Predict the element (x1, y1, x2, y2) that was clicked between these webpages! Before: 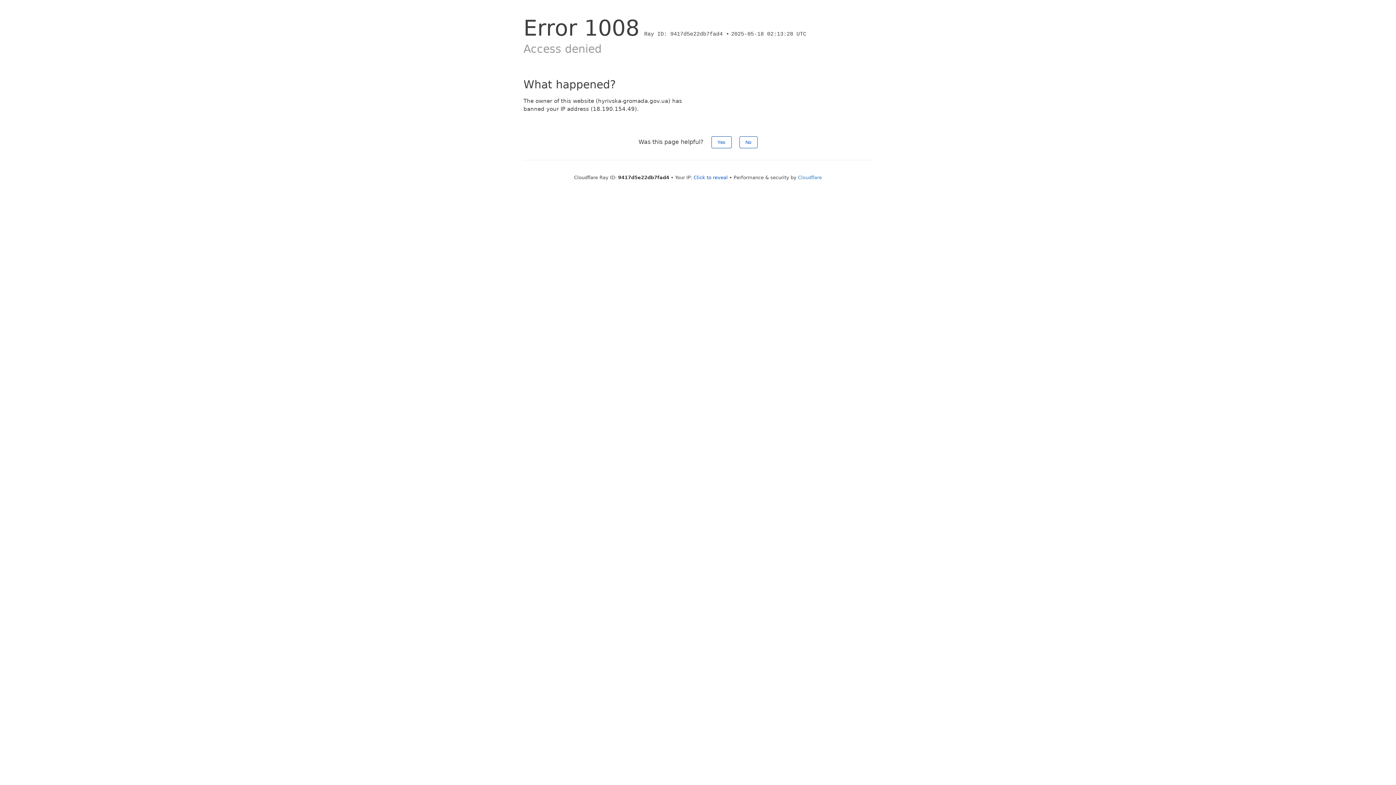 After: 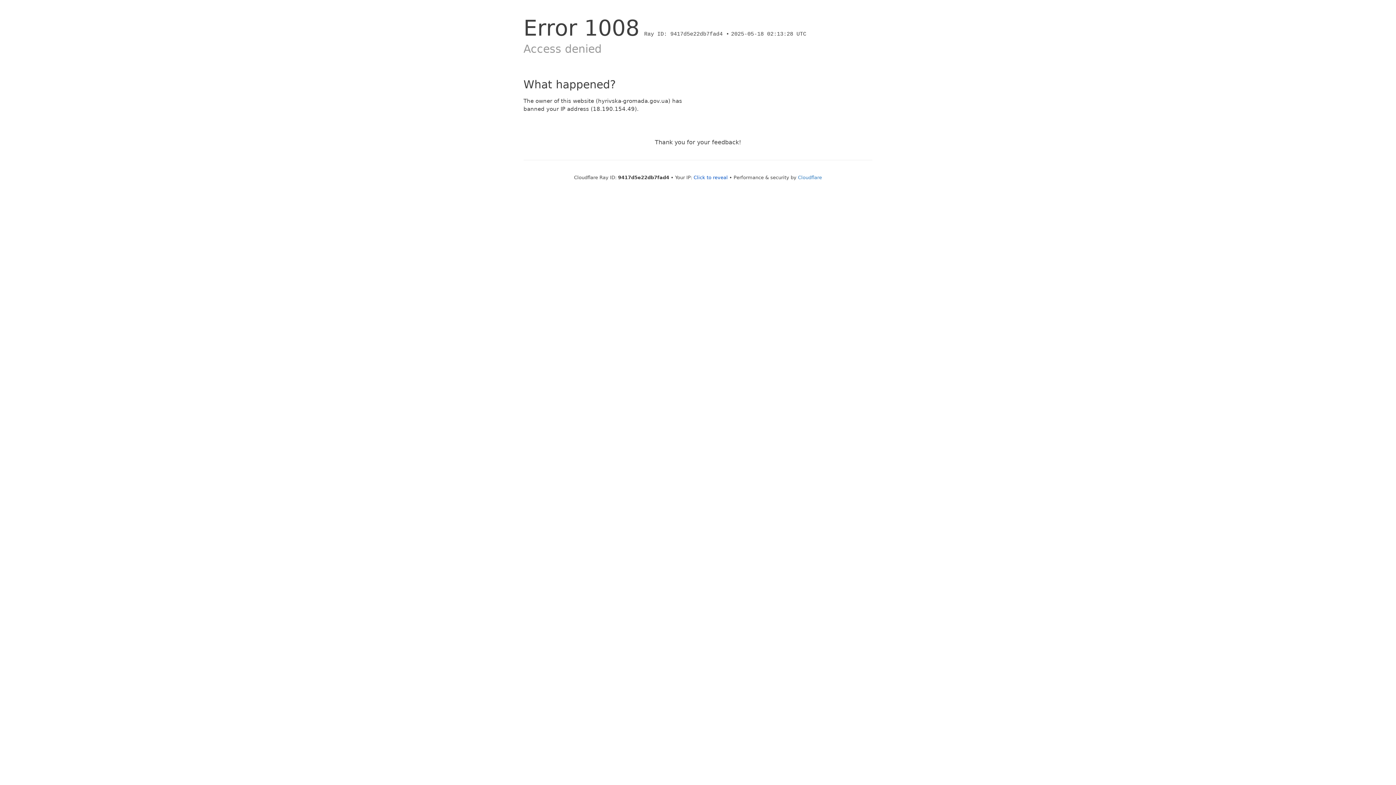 Action: label: No bbox: (739, 136, 757, 148)